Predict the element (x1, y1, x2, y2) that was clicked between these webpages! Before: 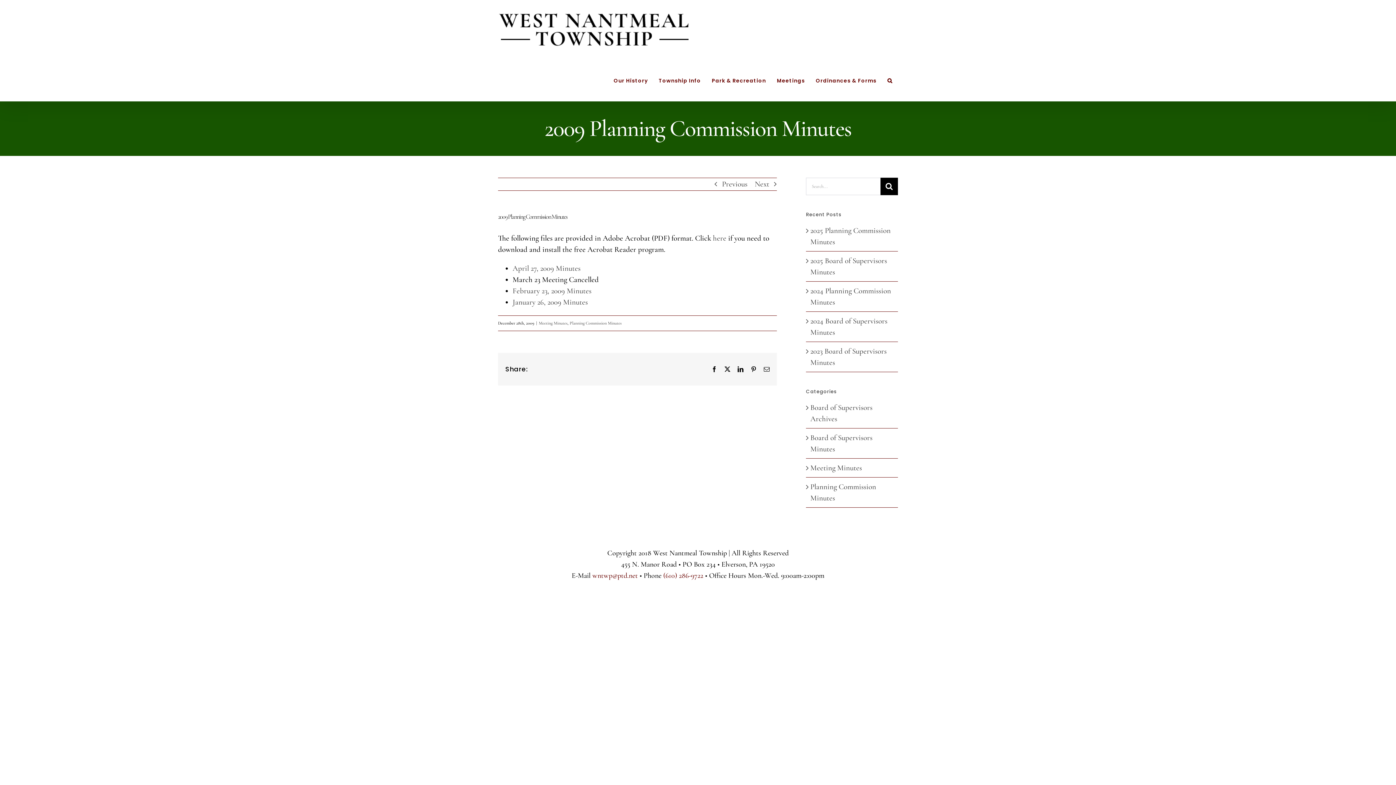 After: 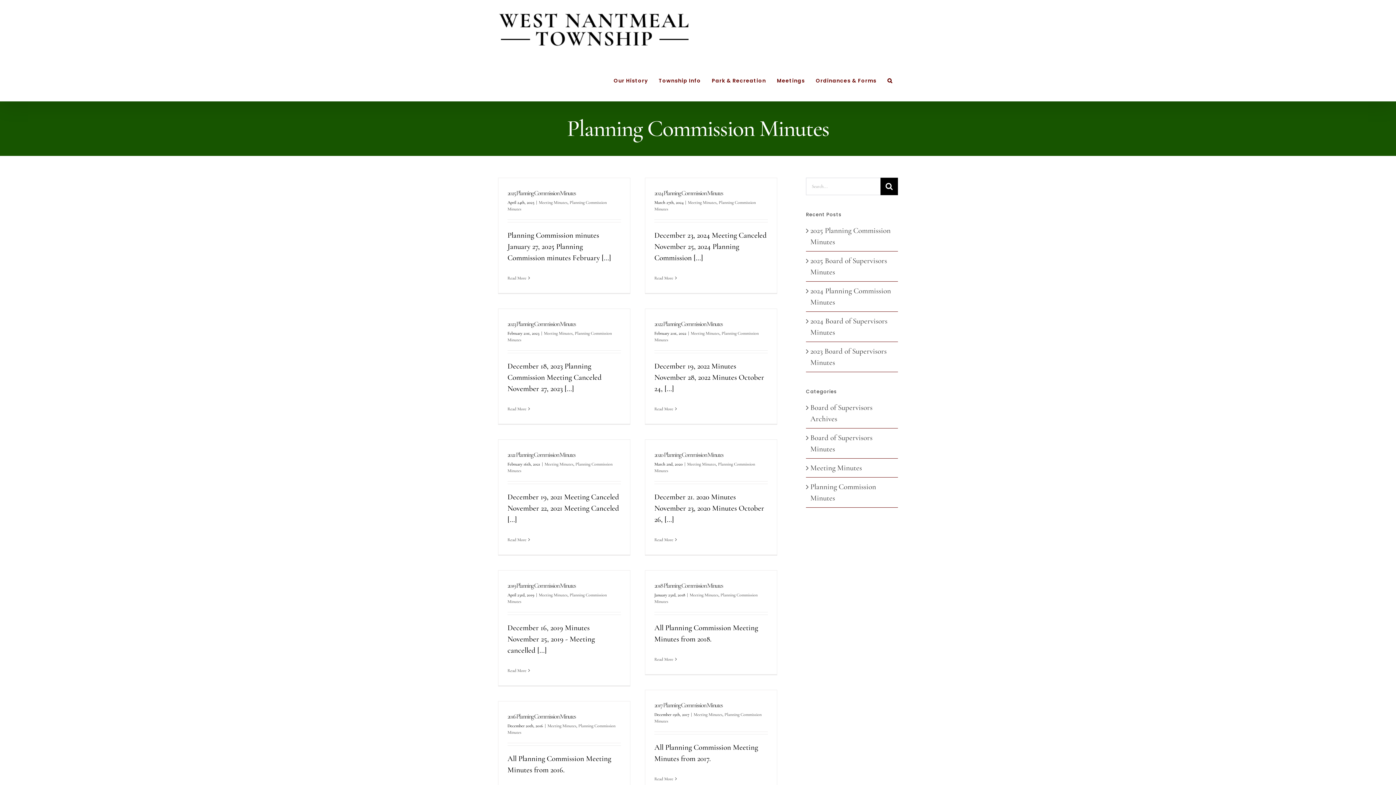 Action: bbox: (810, 481, 894, 503) label: Planning Commission Minutes